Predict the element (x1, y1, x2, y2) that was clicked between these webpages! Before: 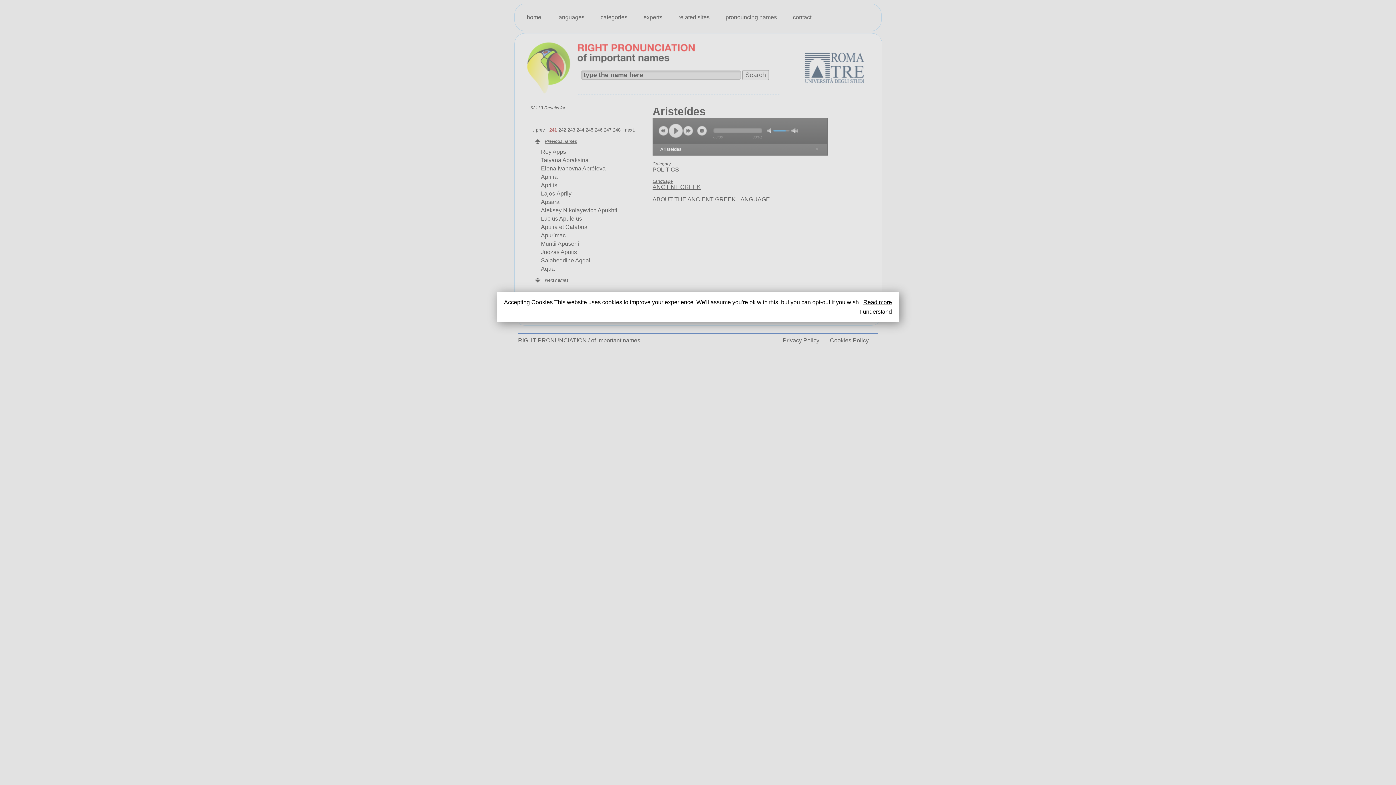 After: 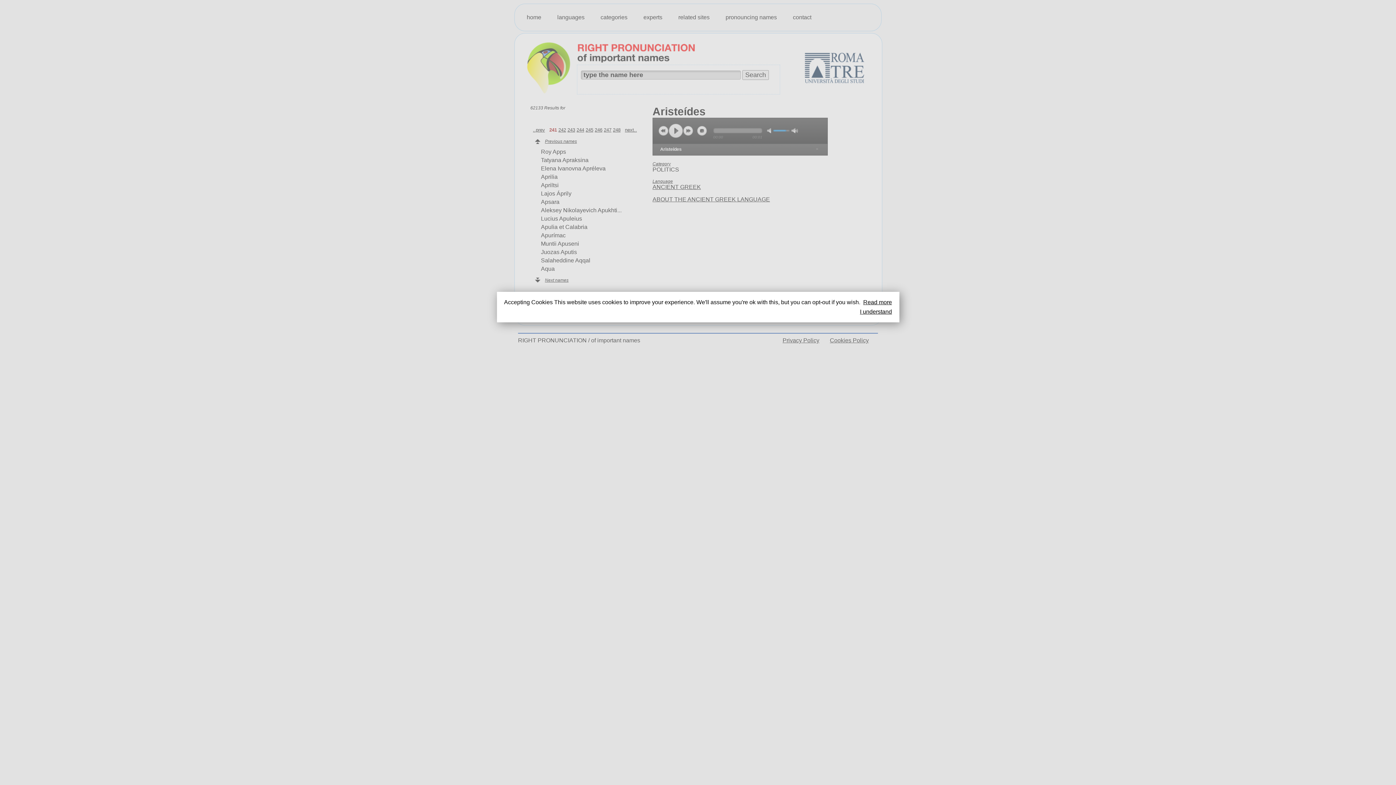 Action: label: Read more bbox: (863, 299, 892, 305)